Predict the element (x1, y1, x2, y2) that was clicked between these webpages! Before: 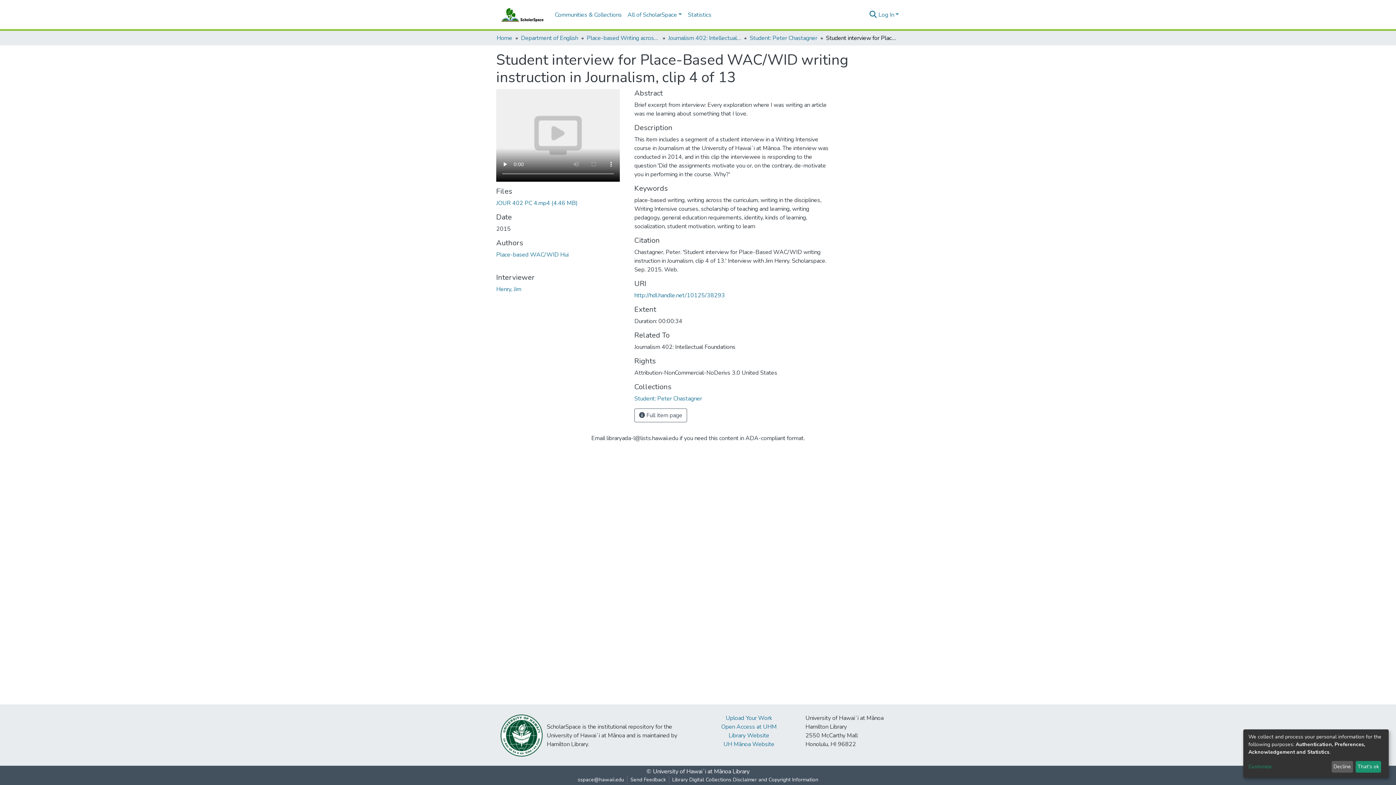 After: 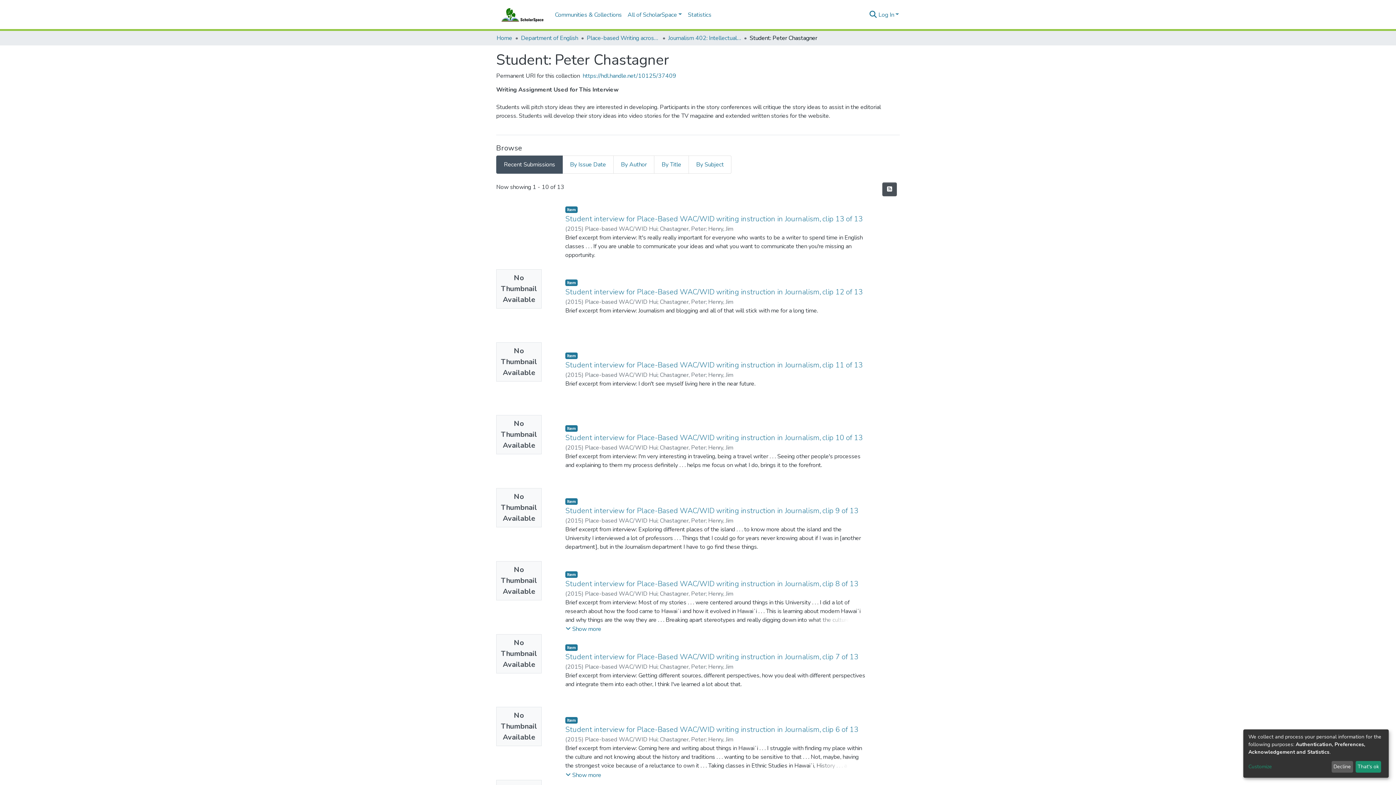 Action: bbox: (749, 33, 817, 42) label: Student: Peter Chastagner